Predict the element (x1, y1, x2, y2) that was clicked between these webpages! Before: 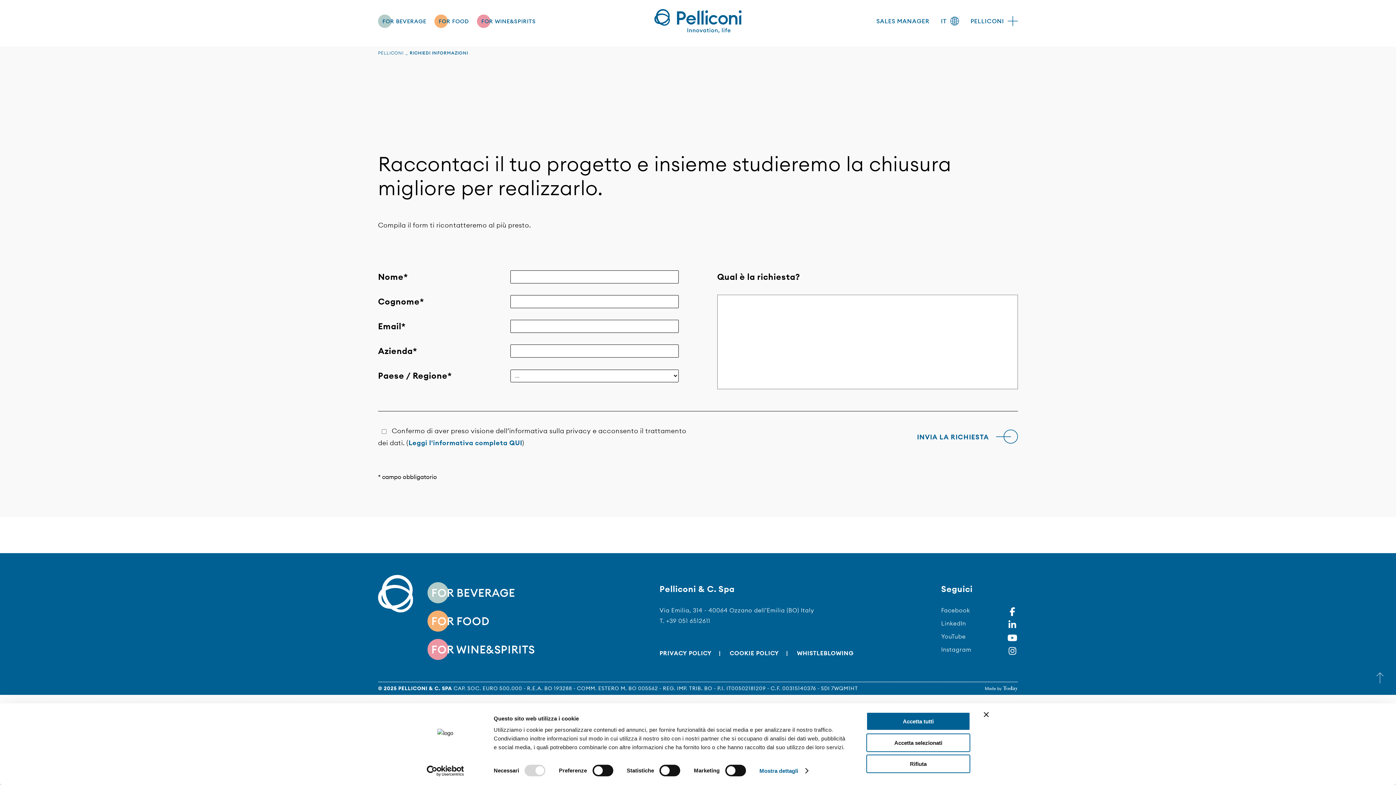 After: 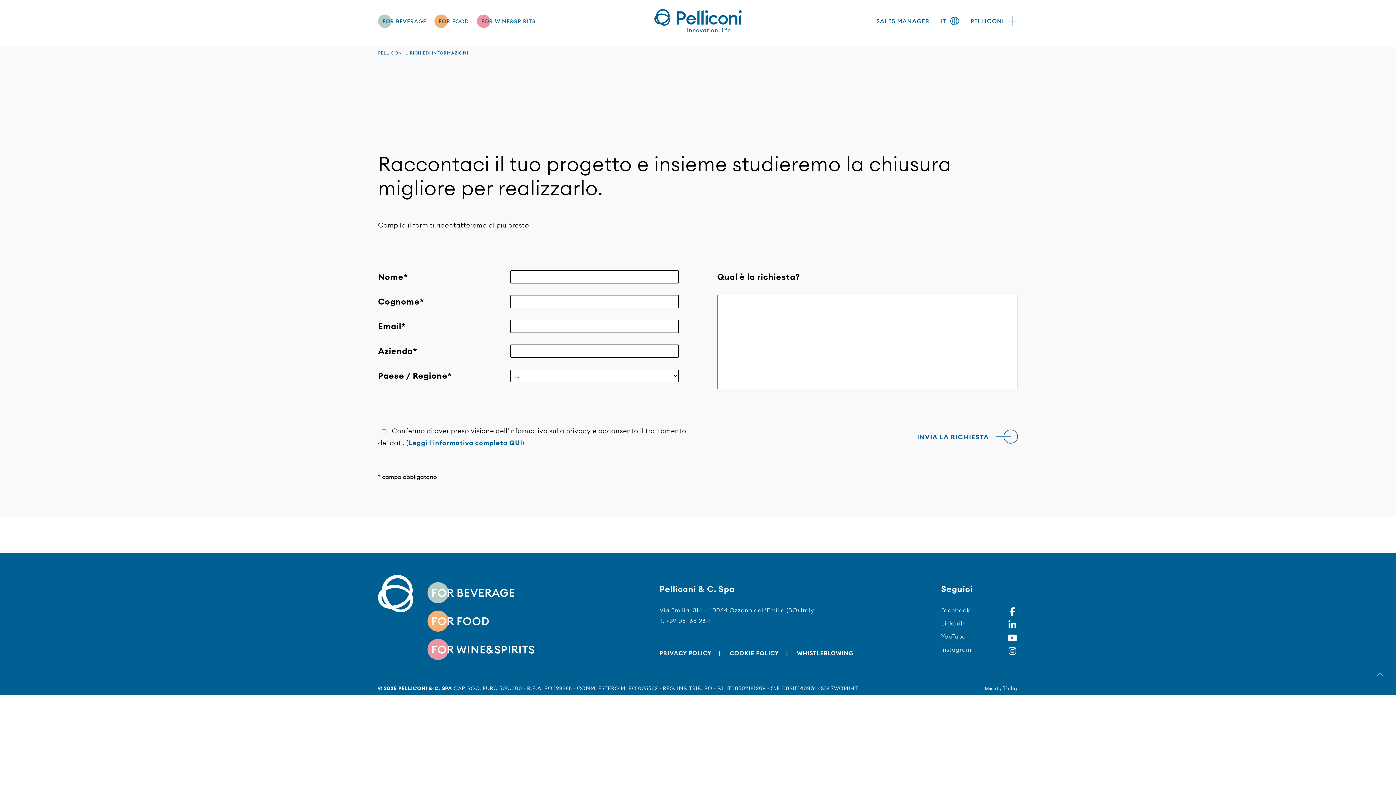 Action: bbox: (866, 712, 970, 731) label: Accetta tutti